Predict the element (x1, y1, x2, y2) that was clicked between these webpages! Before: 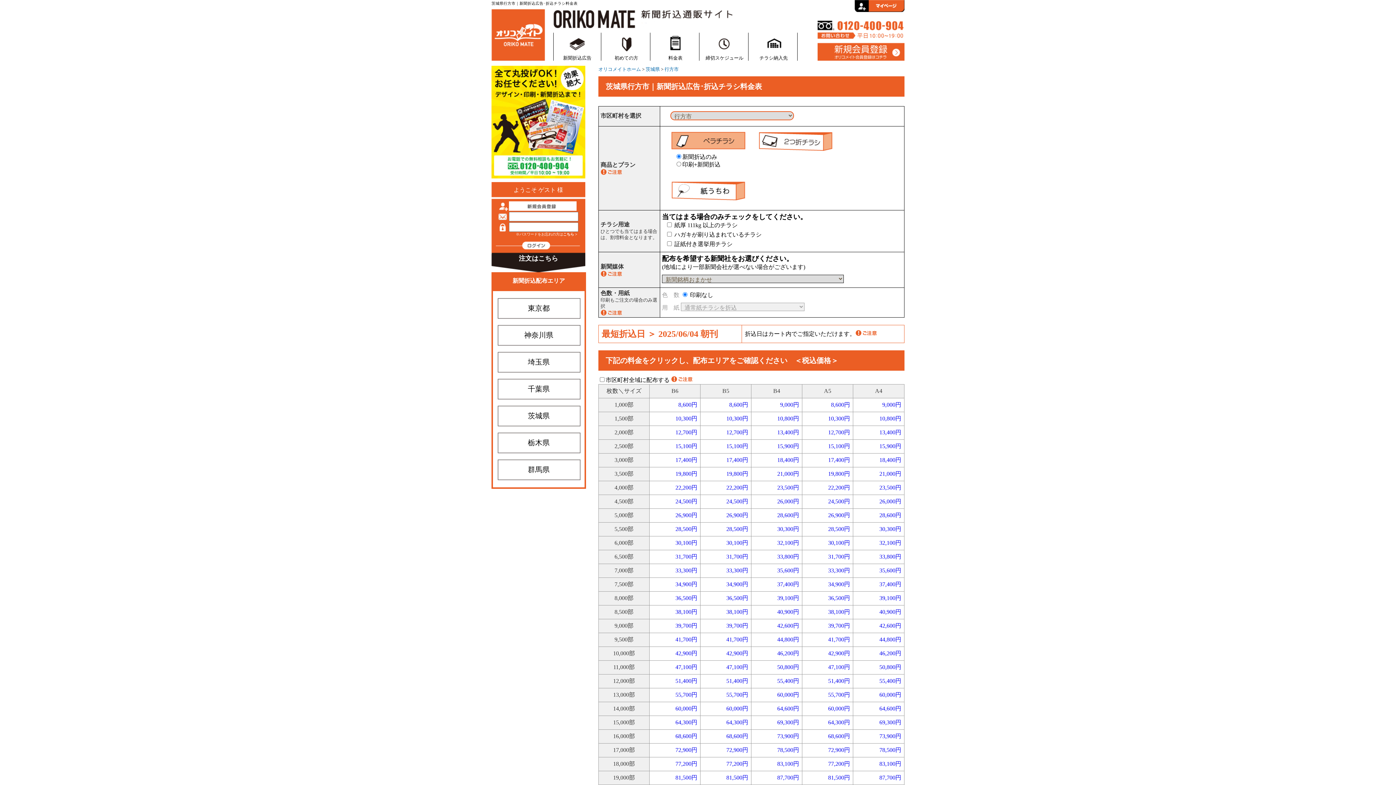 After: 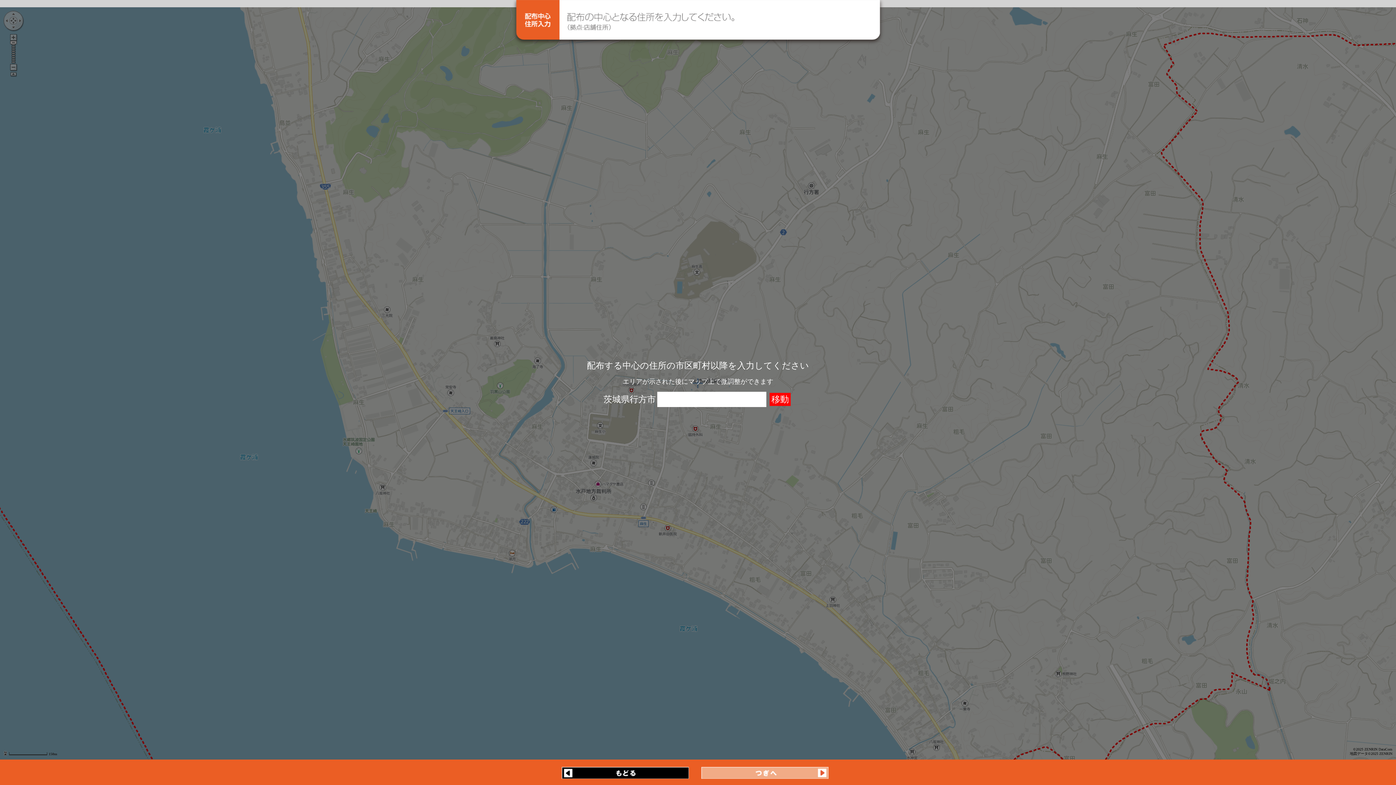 Action: bbox: (828, 553, 850, 559) label: 31,700円